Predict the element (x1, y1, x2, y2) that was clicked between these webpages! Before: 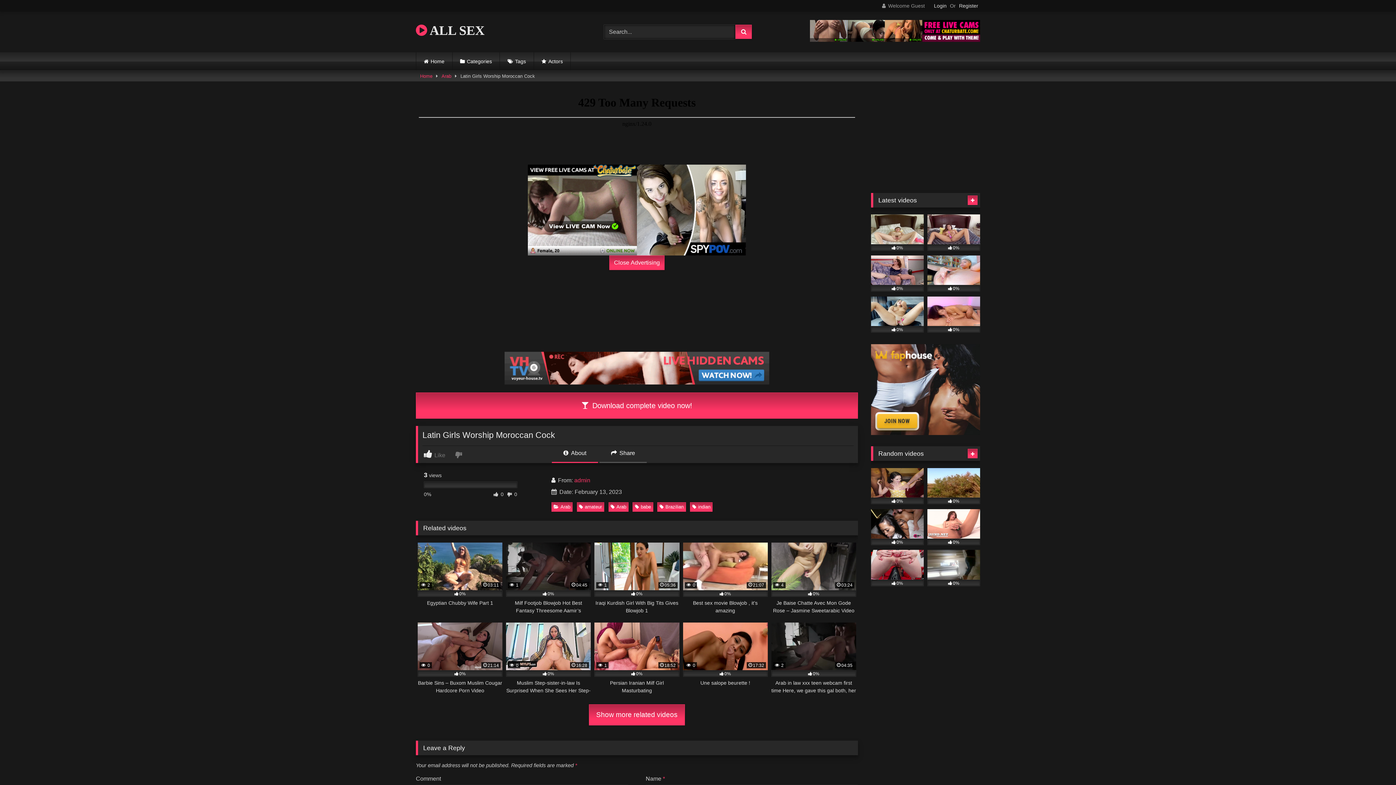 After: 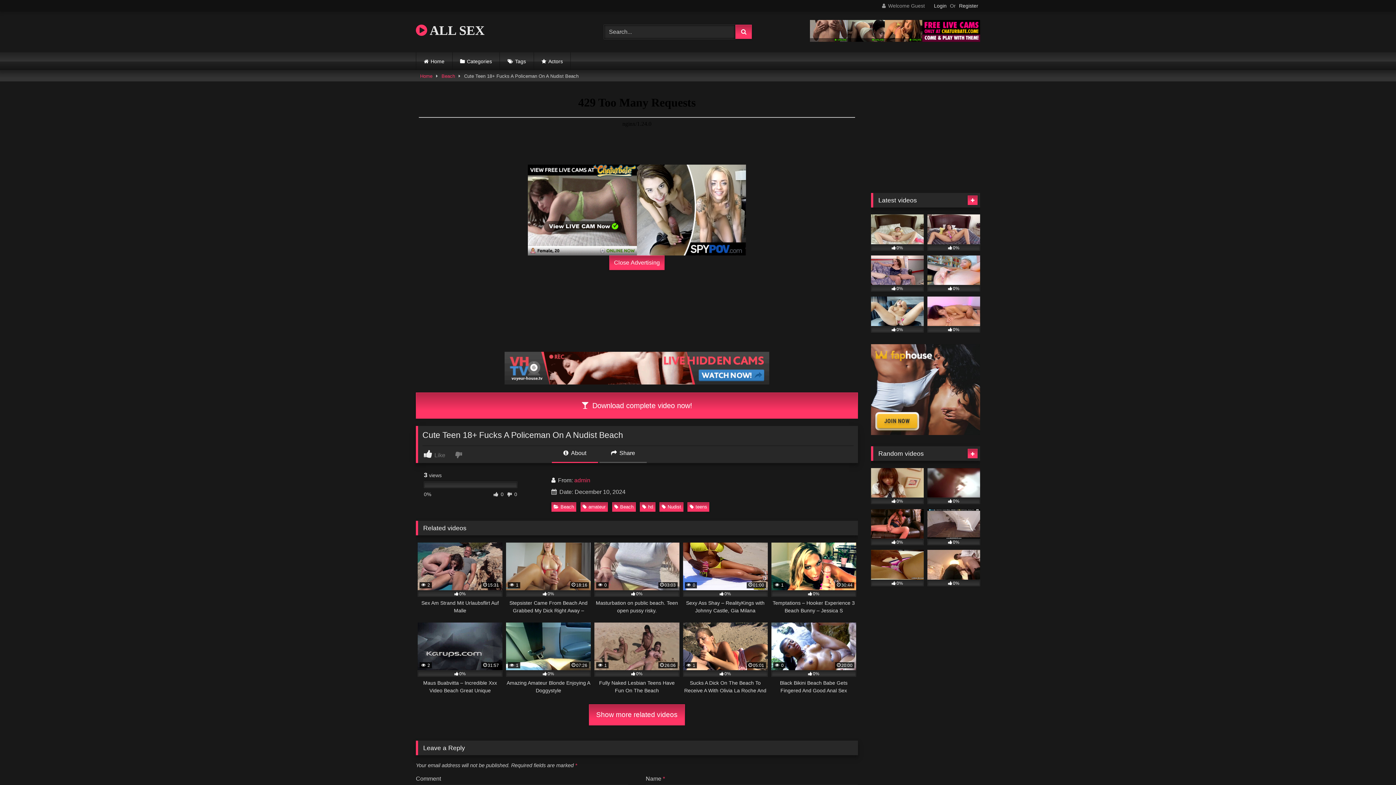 Action: label: 0% bbox: (927, 468, 980, 504)